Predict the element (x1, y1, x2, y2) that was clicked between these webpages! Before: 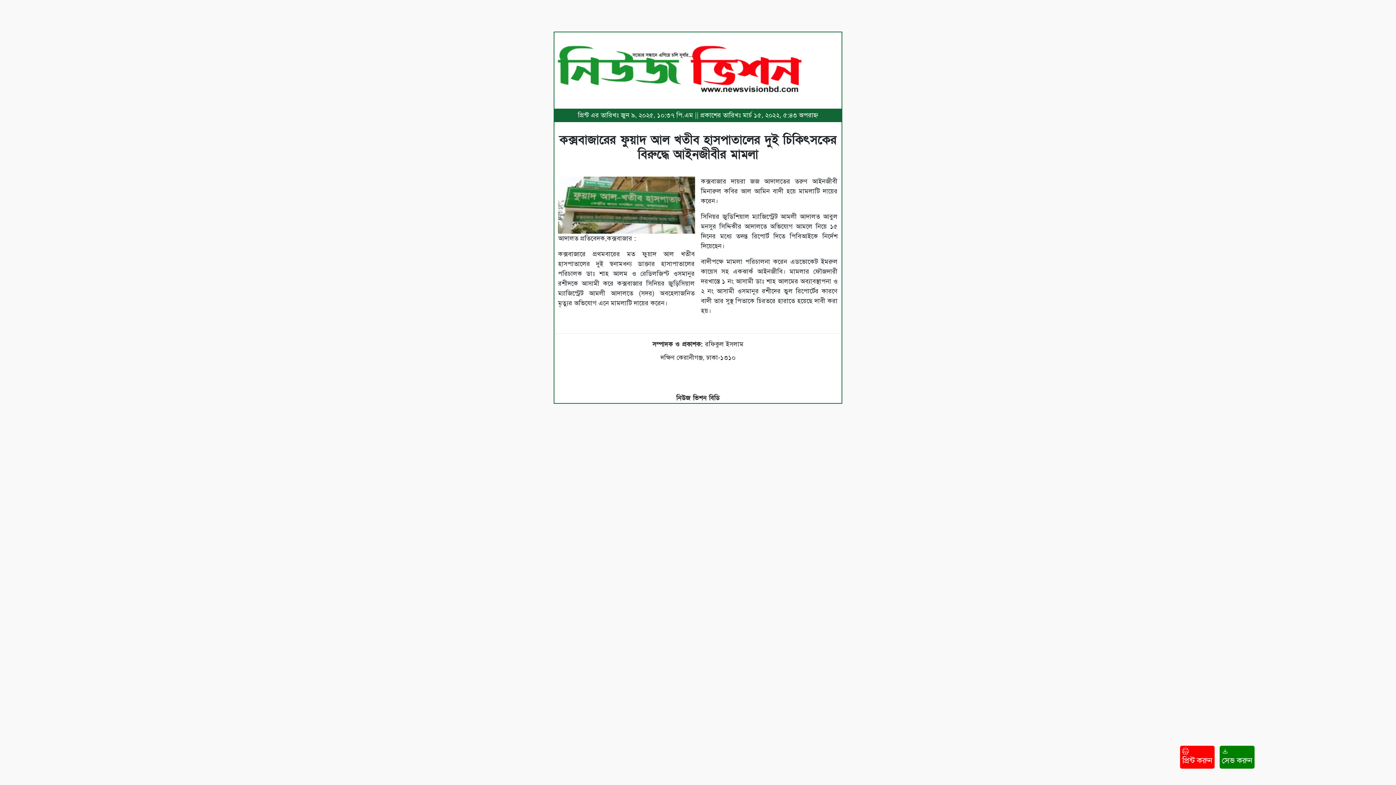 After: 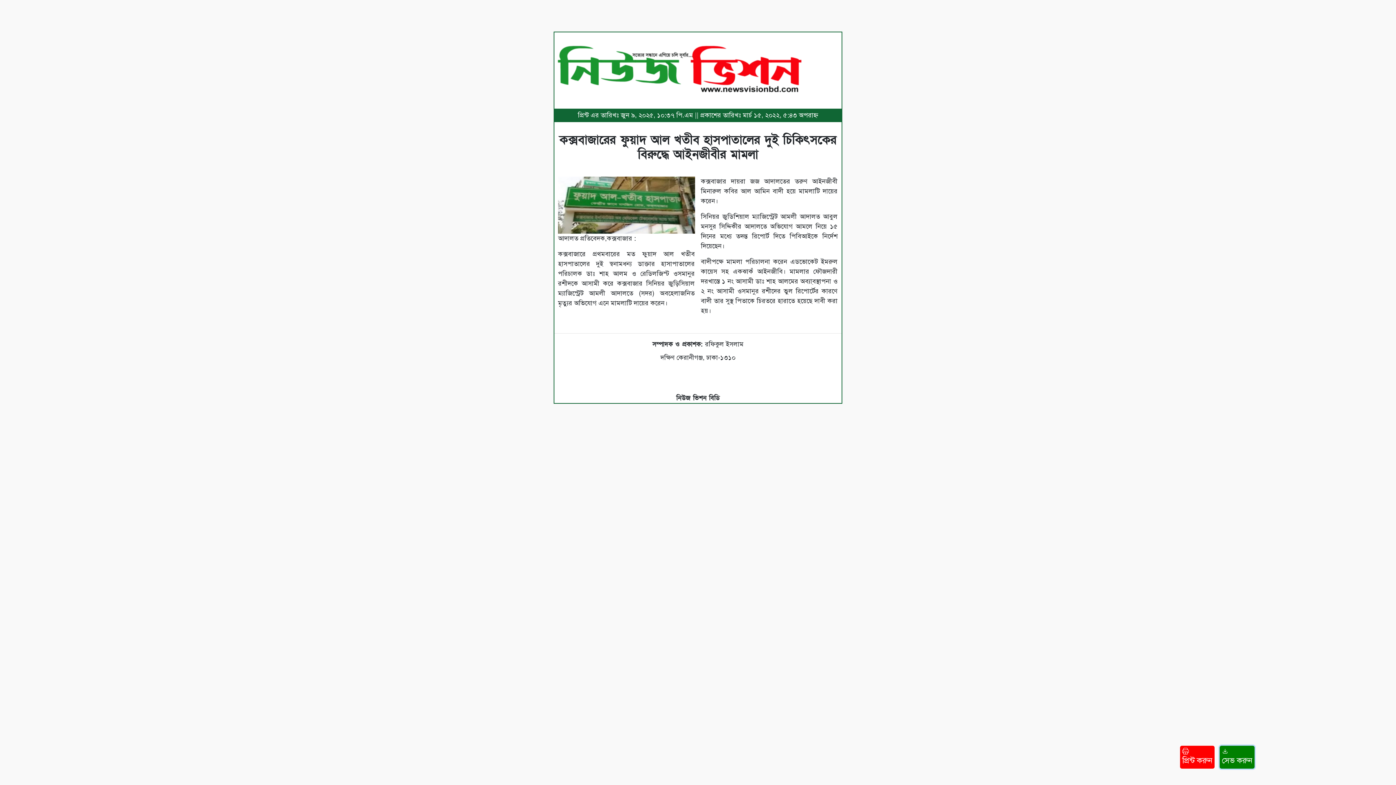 Action: label: সেভ করুন bbox: (1220, 746, 1254, 769)